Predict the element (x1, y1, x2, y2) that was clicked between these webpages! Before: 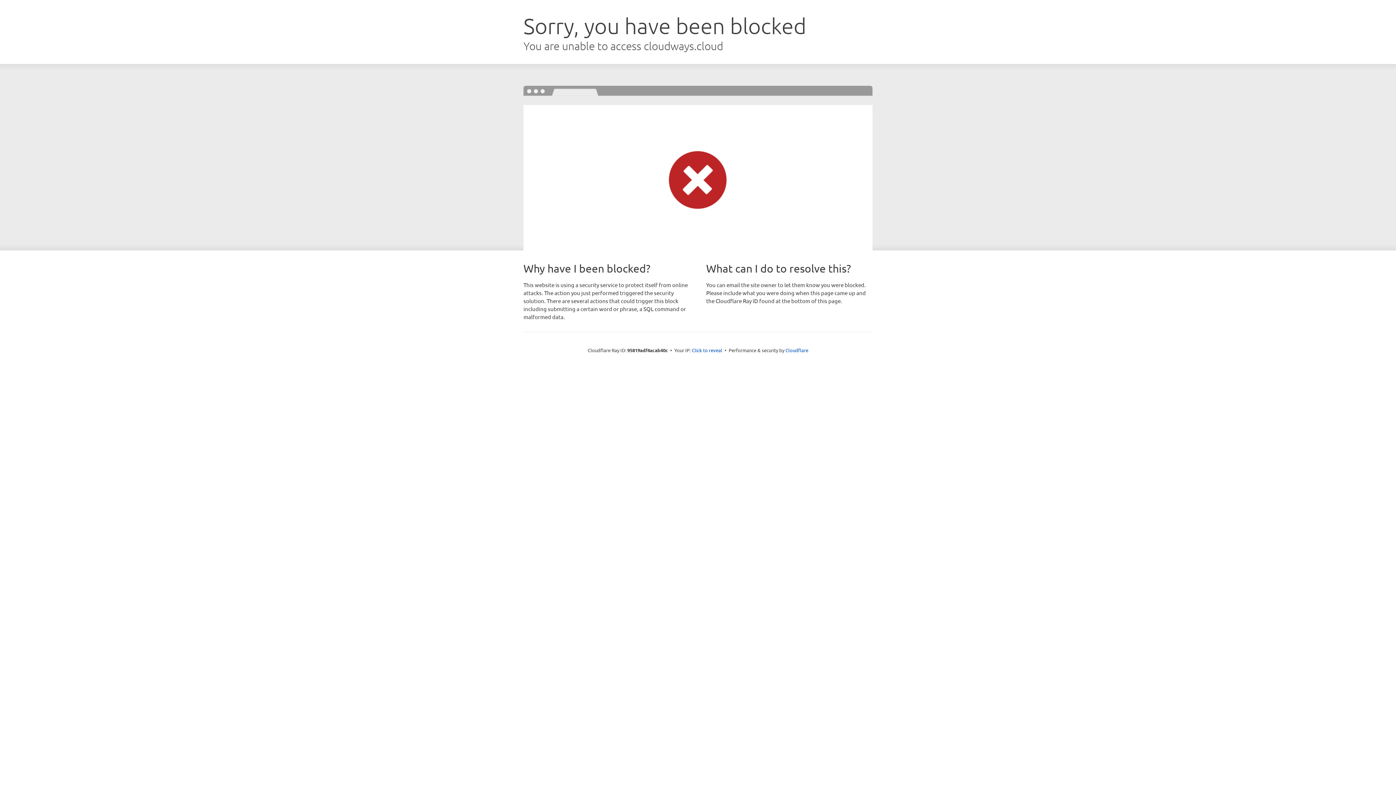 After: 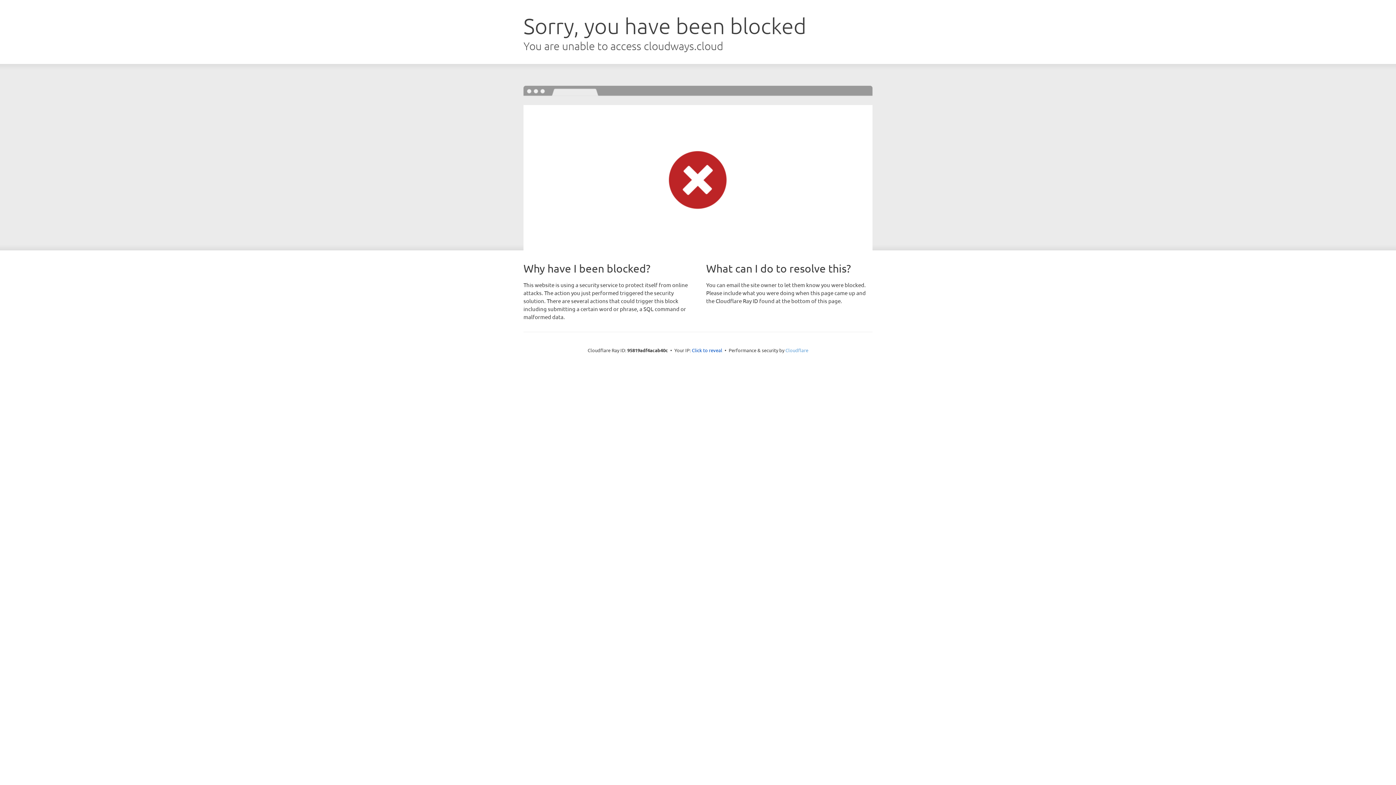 Action: bbox: (785, 347, 808, 353) label: Cloudflare